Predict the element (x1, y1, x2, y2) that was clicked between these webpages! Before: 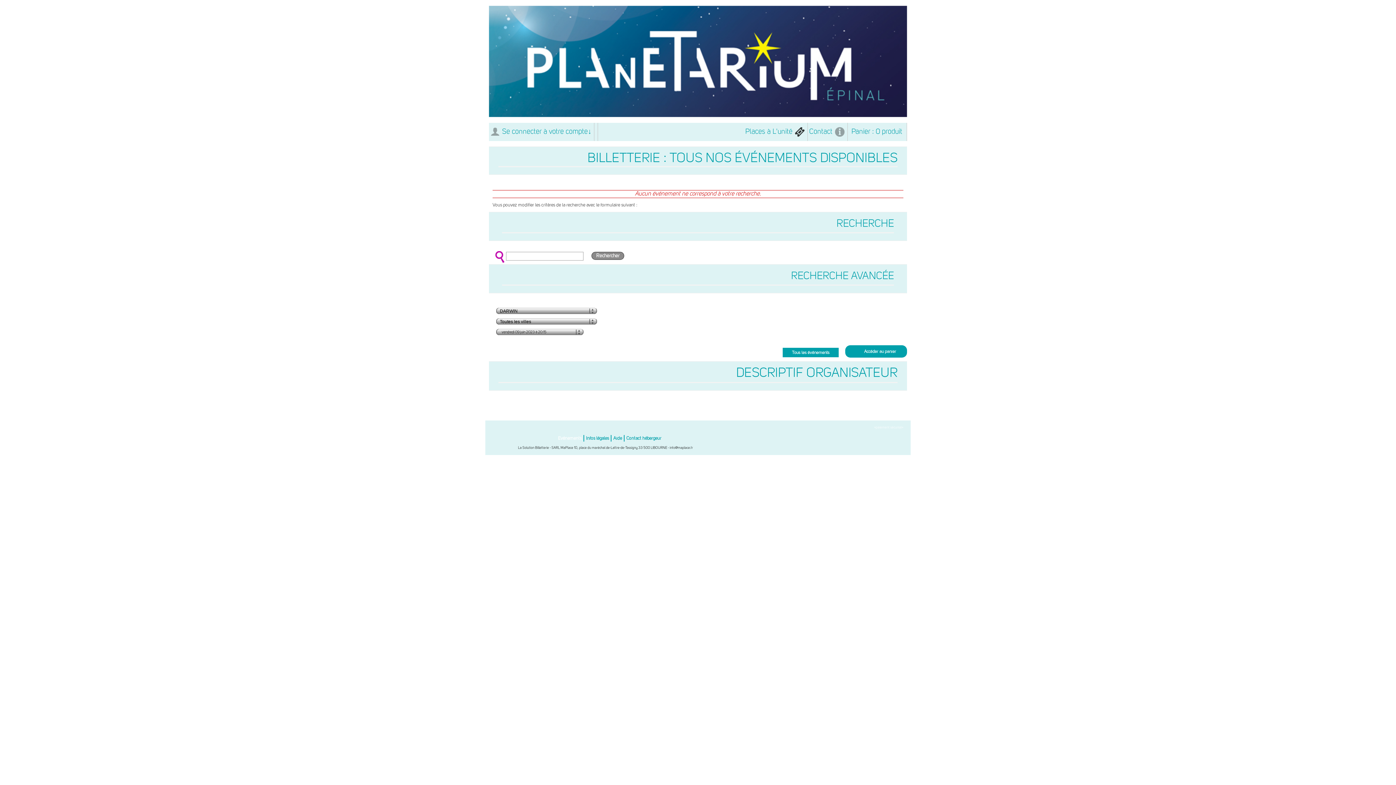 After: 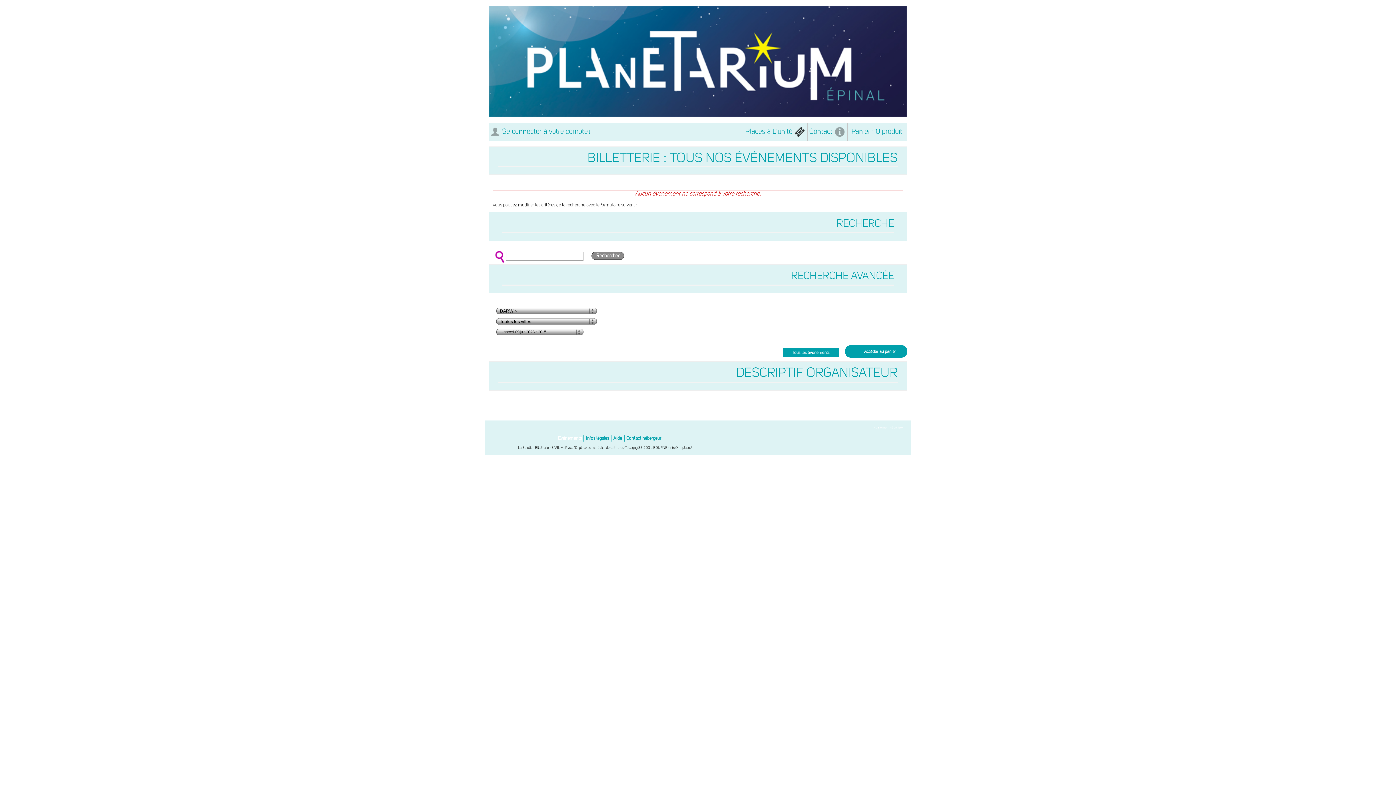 Action: label: Evénements bbox: (558, 436, 581, 441)